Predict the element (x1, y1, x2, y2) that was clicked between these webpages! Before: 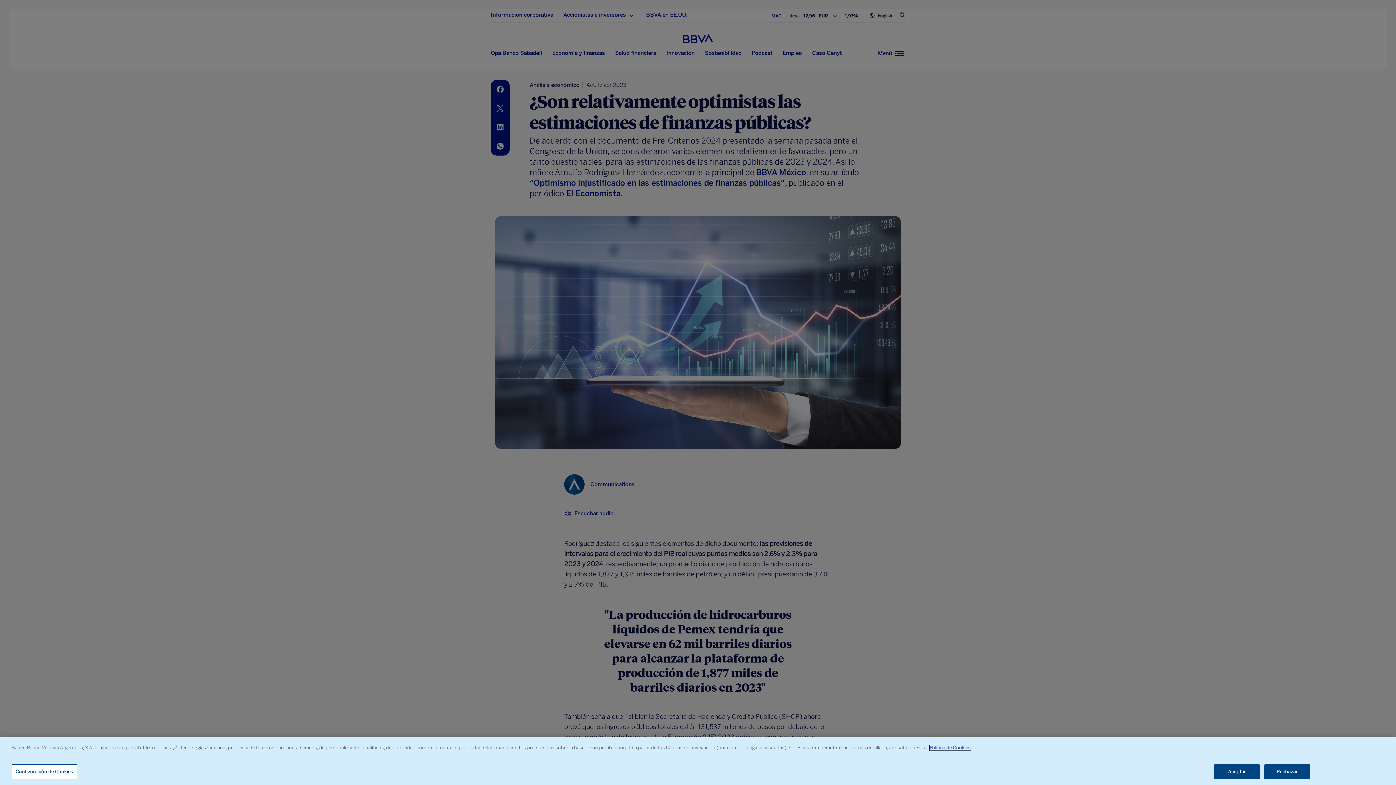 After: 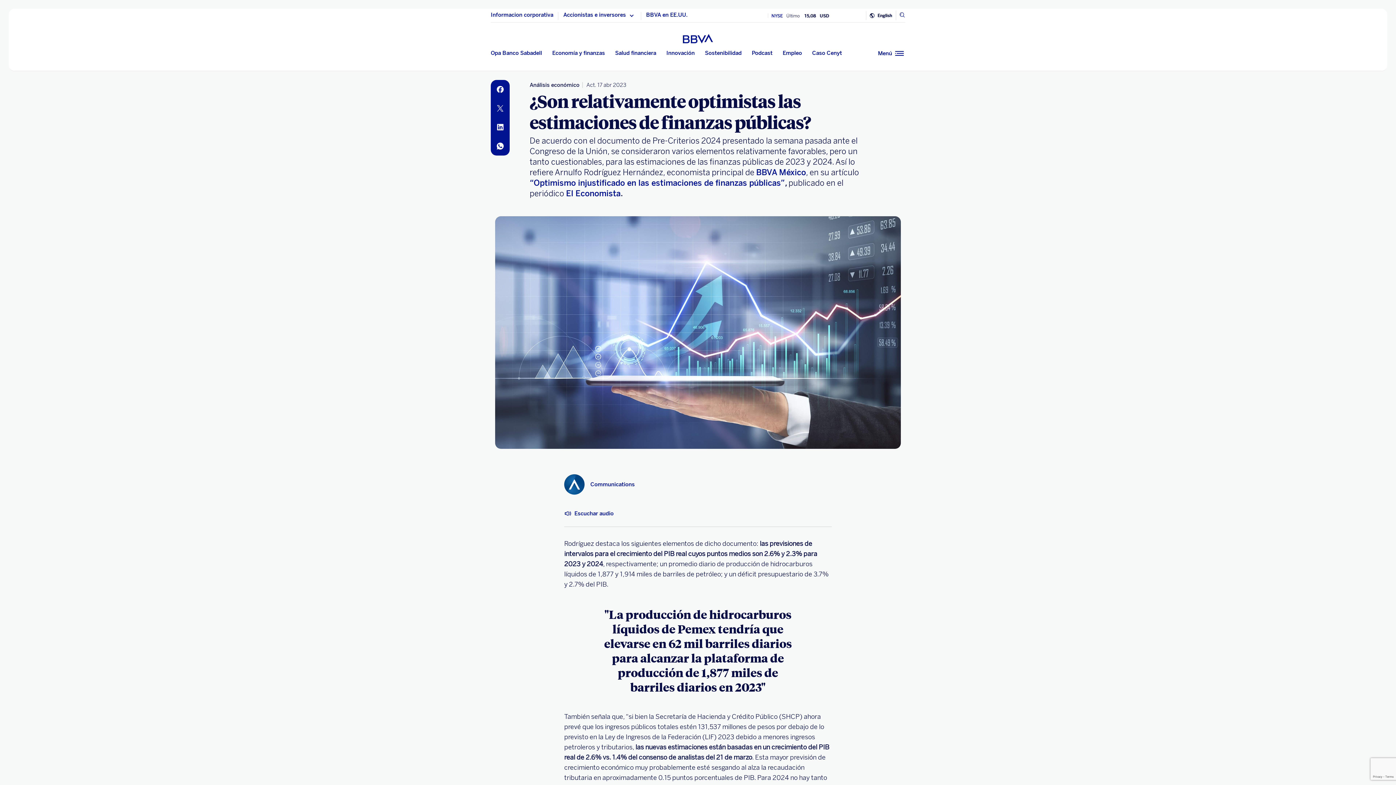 Action: bbox: (1264, 764, 1310, 779) label: Rechazar